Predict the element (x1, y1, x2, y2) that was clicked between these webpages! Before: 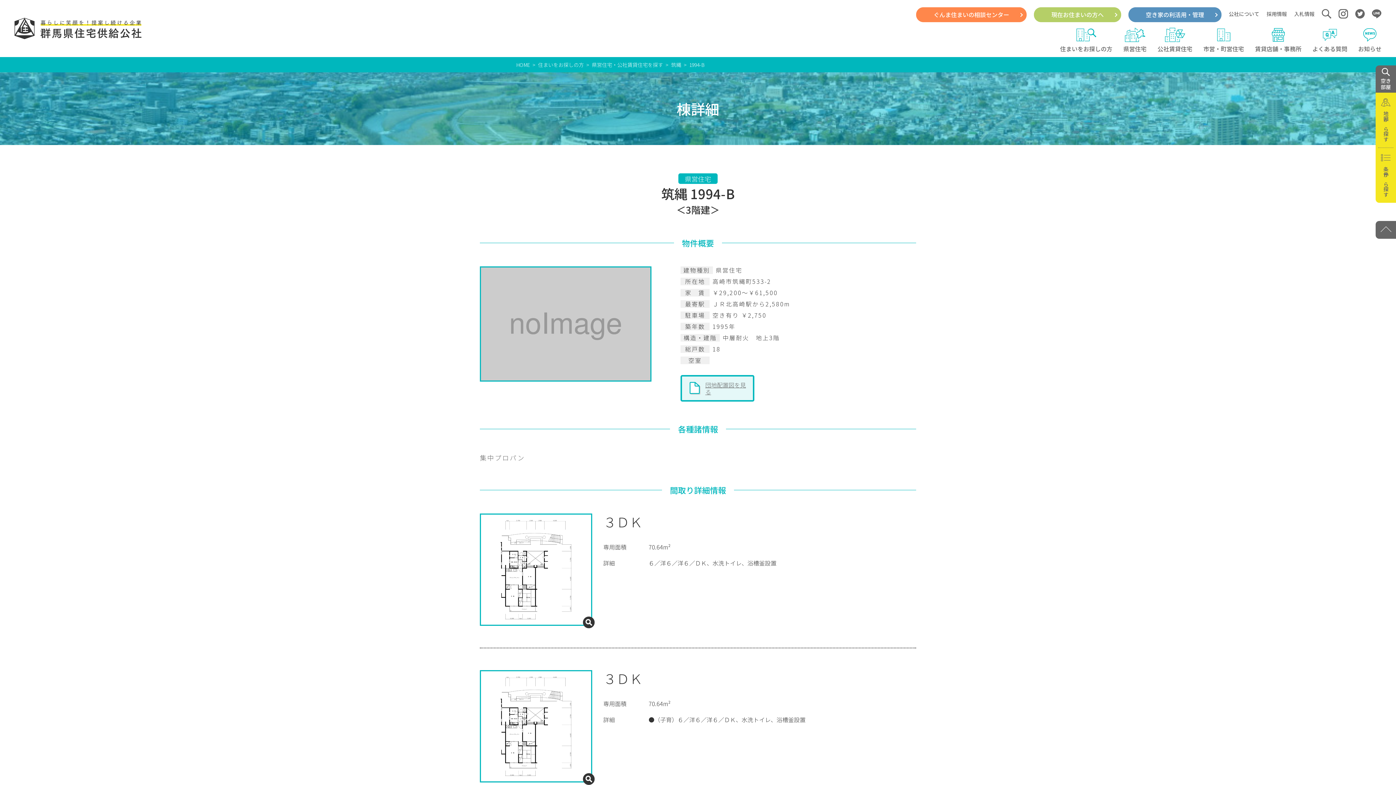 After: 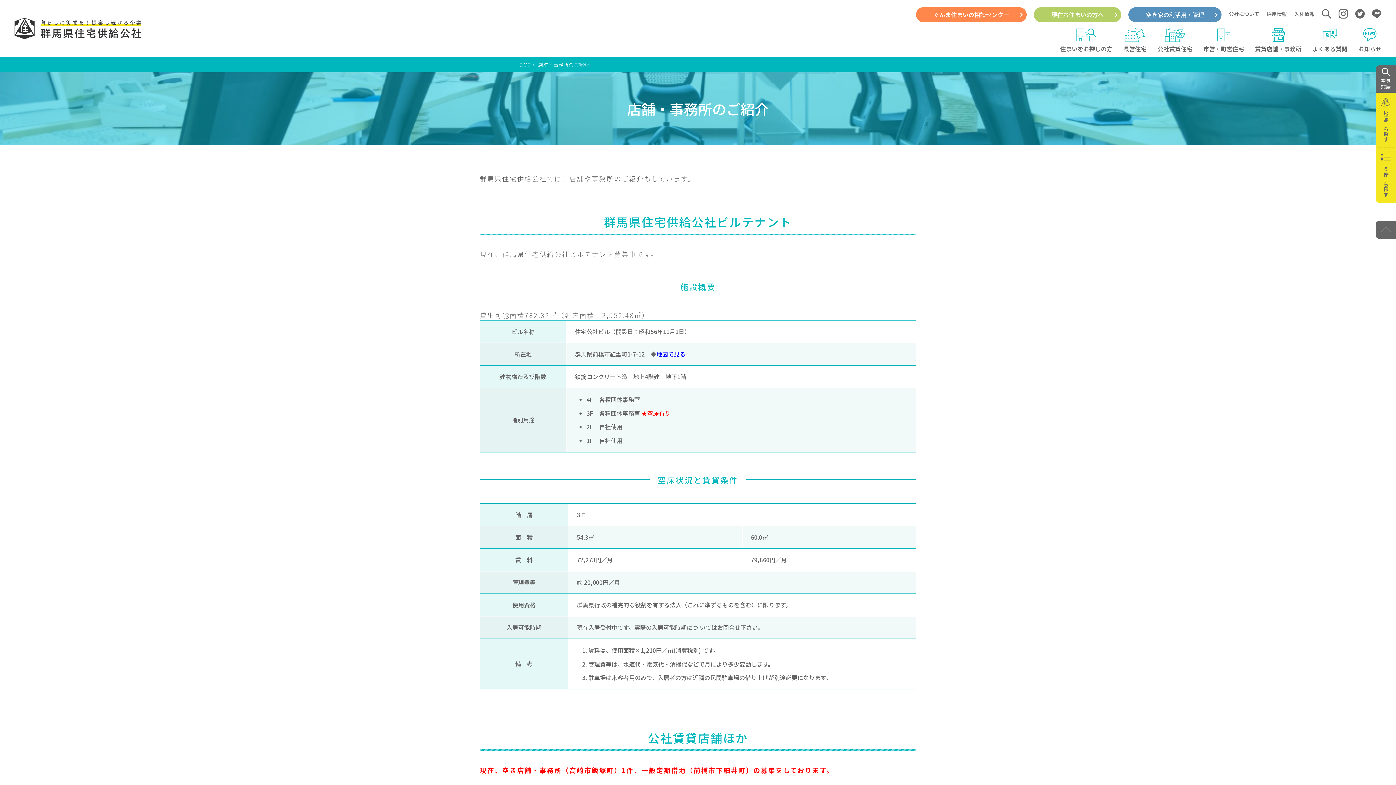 Action: label: 賃貸店舗・事務所 bbox: (1255, 27, 1301, 57)